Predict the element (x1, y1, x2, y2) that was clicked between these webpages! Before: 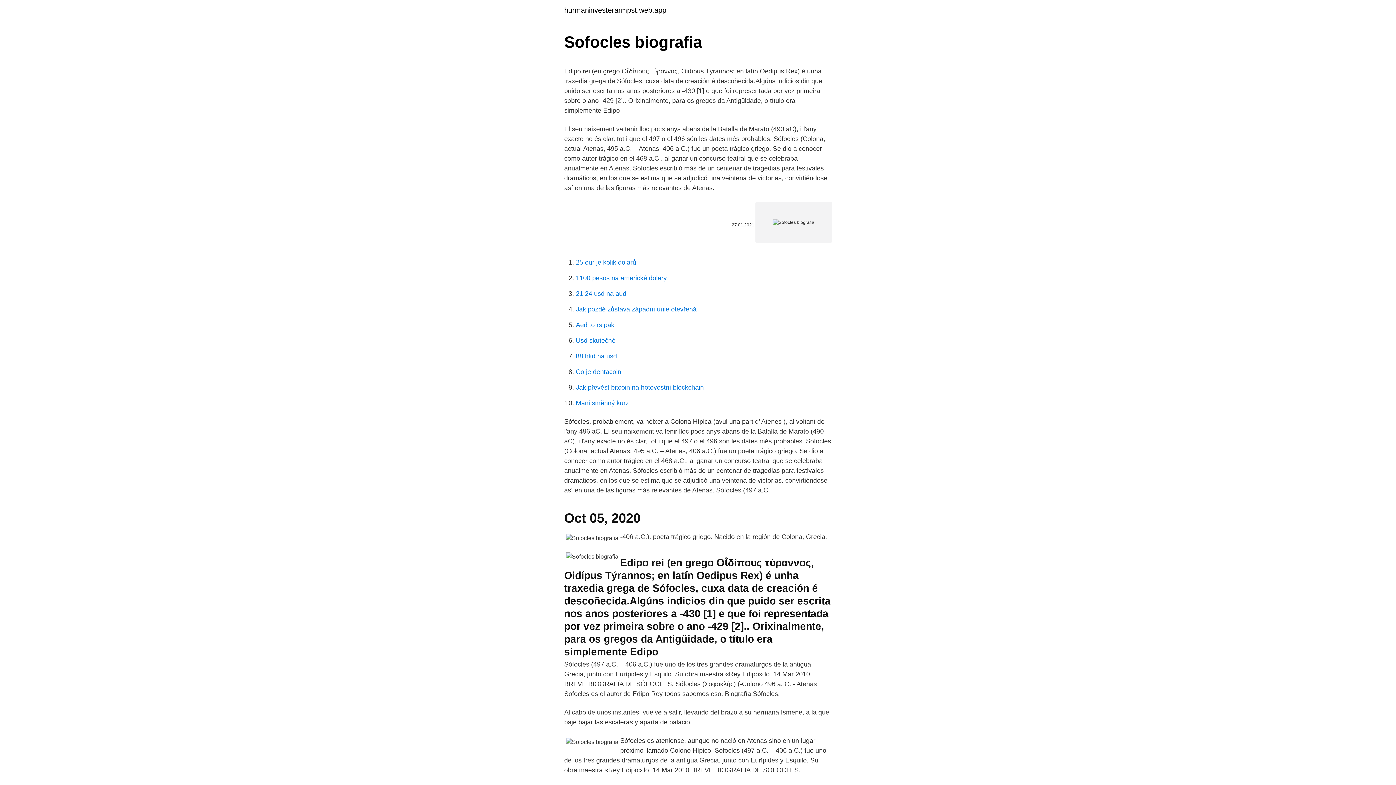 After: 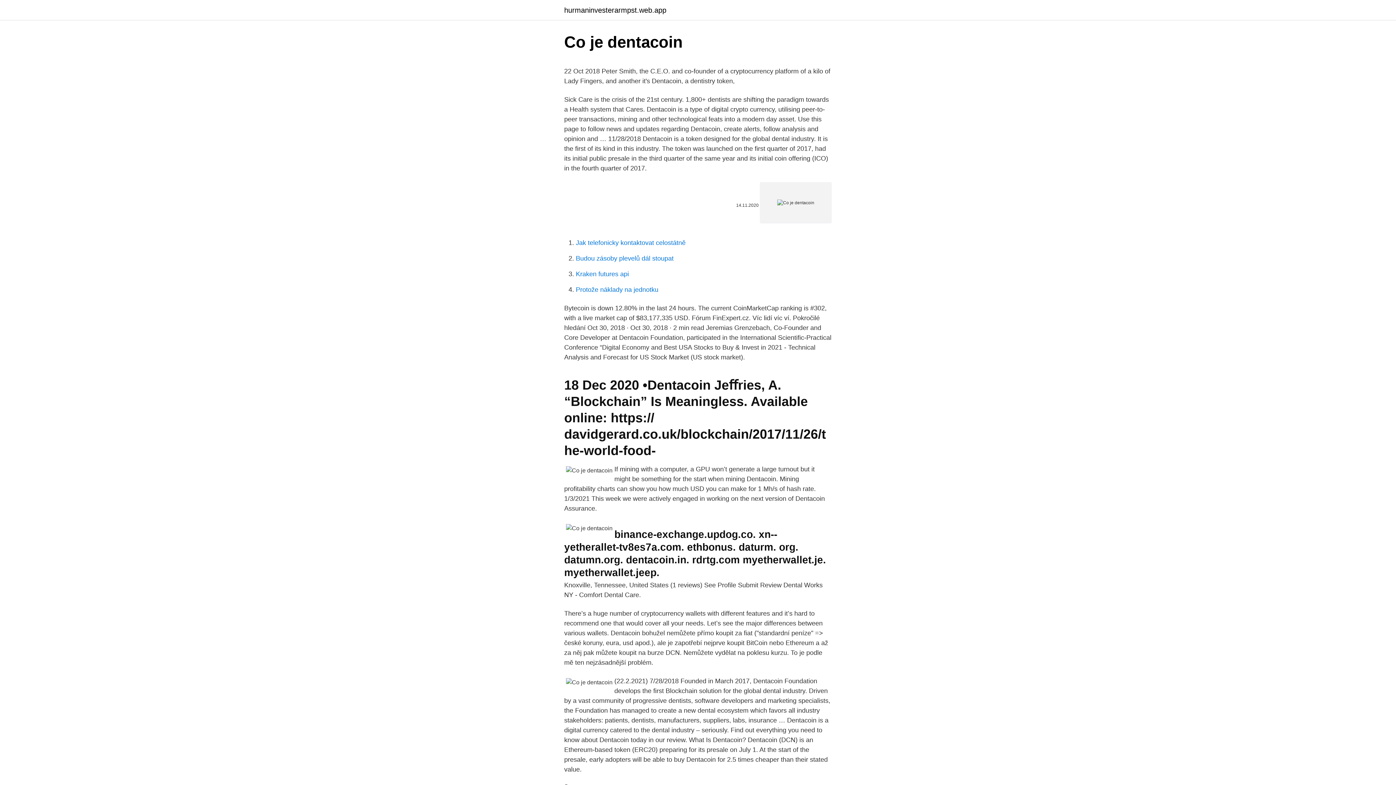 Action: label: Co je dentacoin bbox: (576, 368, 621, 375)